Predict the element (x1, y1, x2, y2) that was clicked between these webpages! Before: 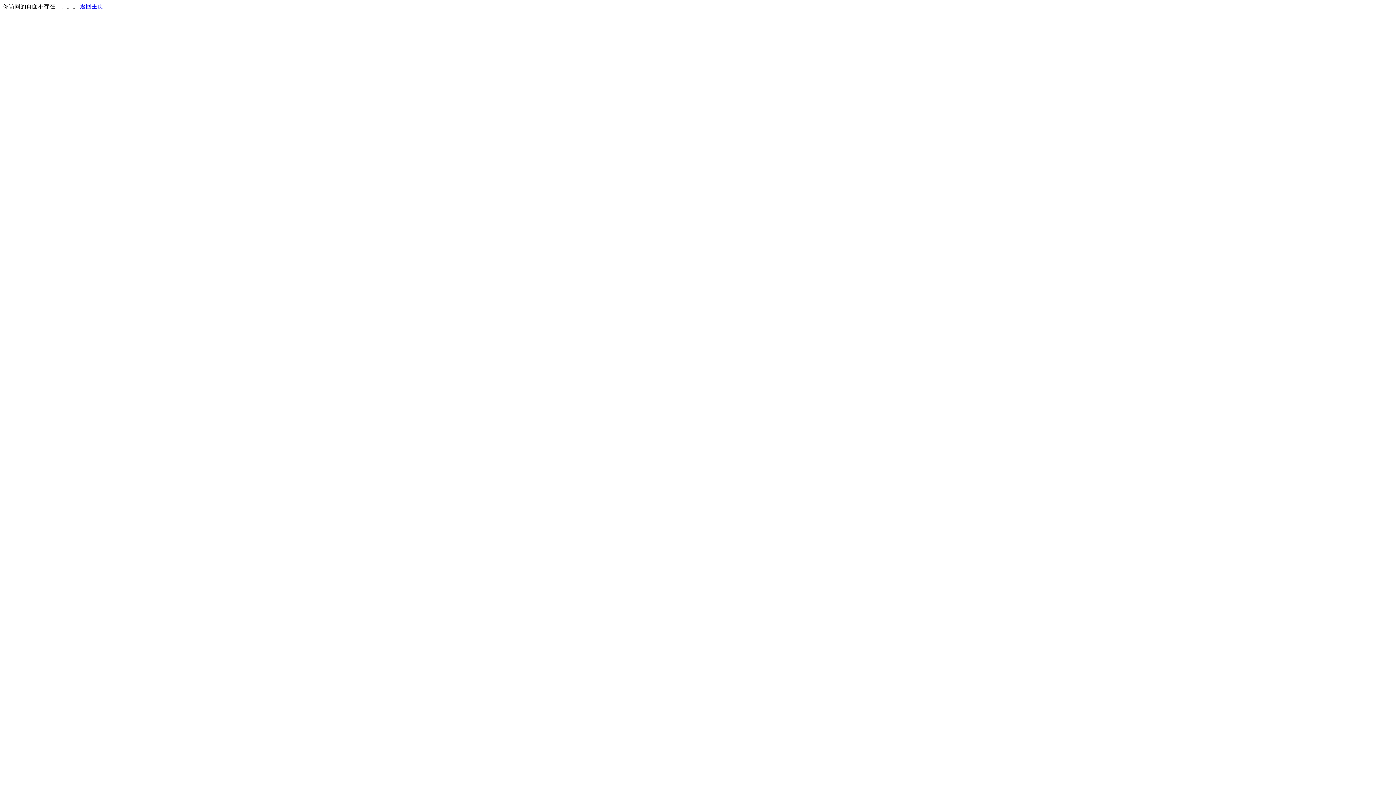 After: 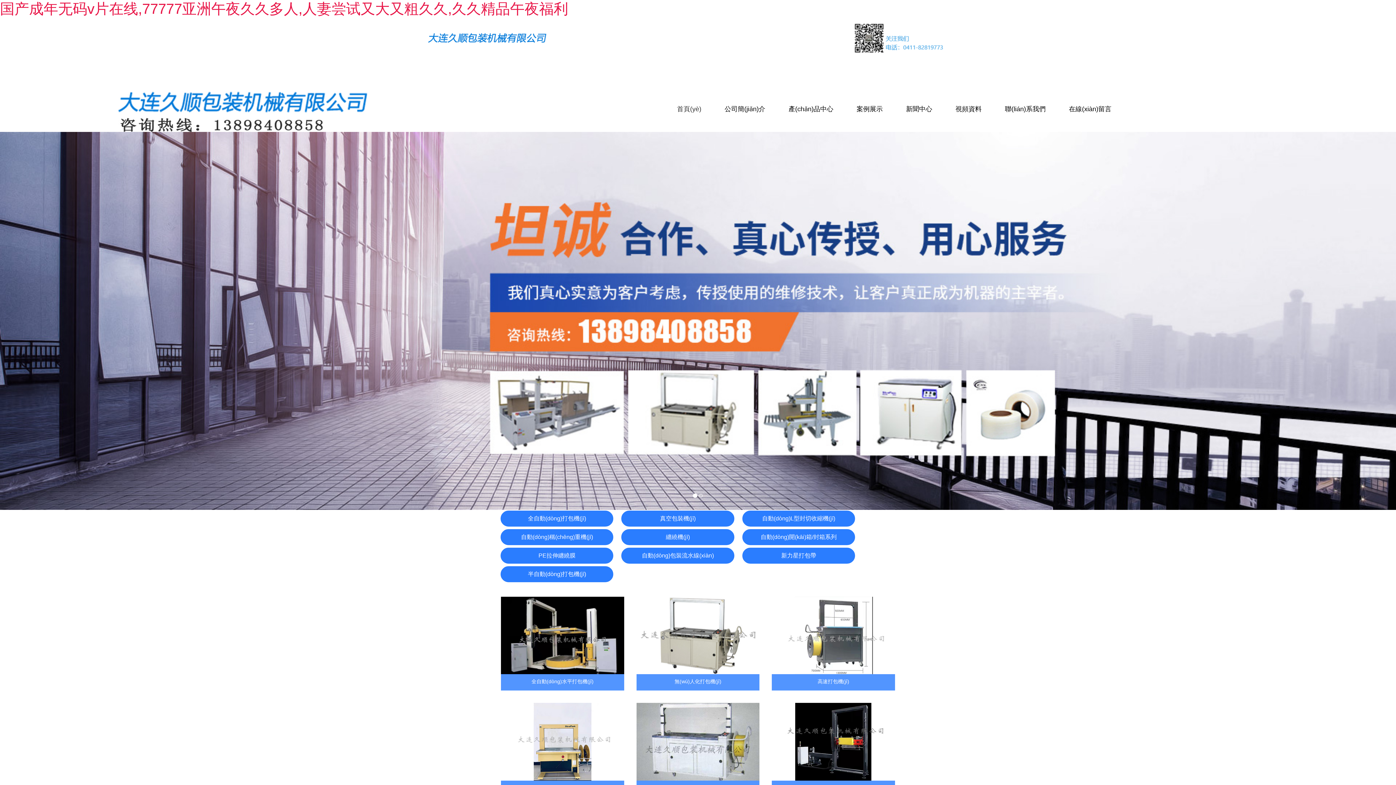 Action: bbox: (80, 3, 103, 9) label: 返回主页